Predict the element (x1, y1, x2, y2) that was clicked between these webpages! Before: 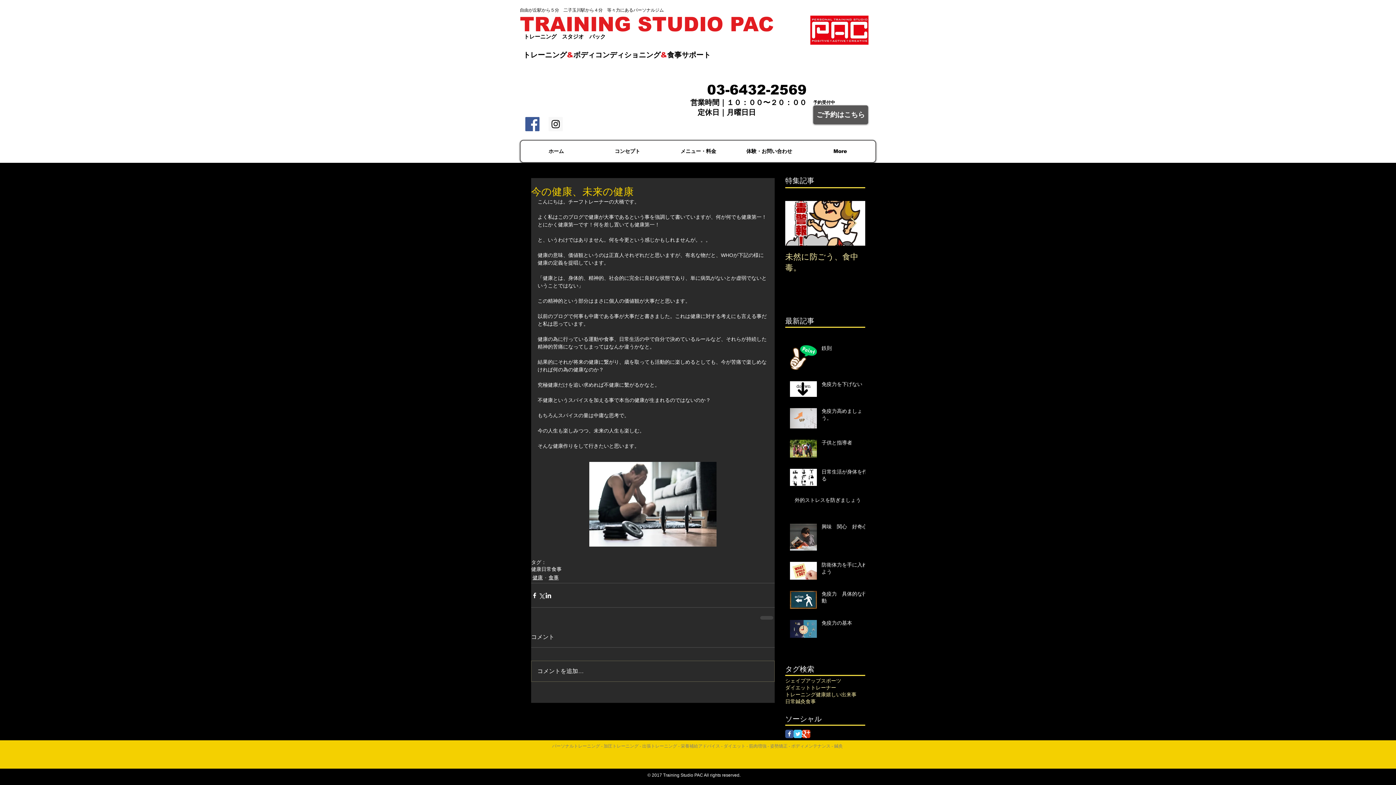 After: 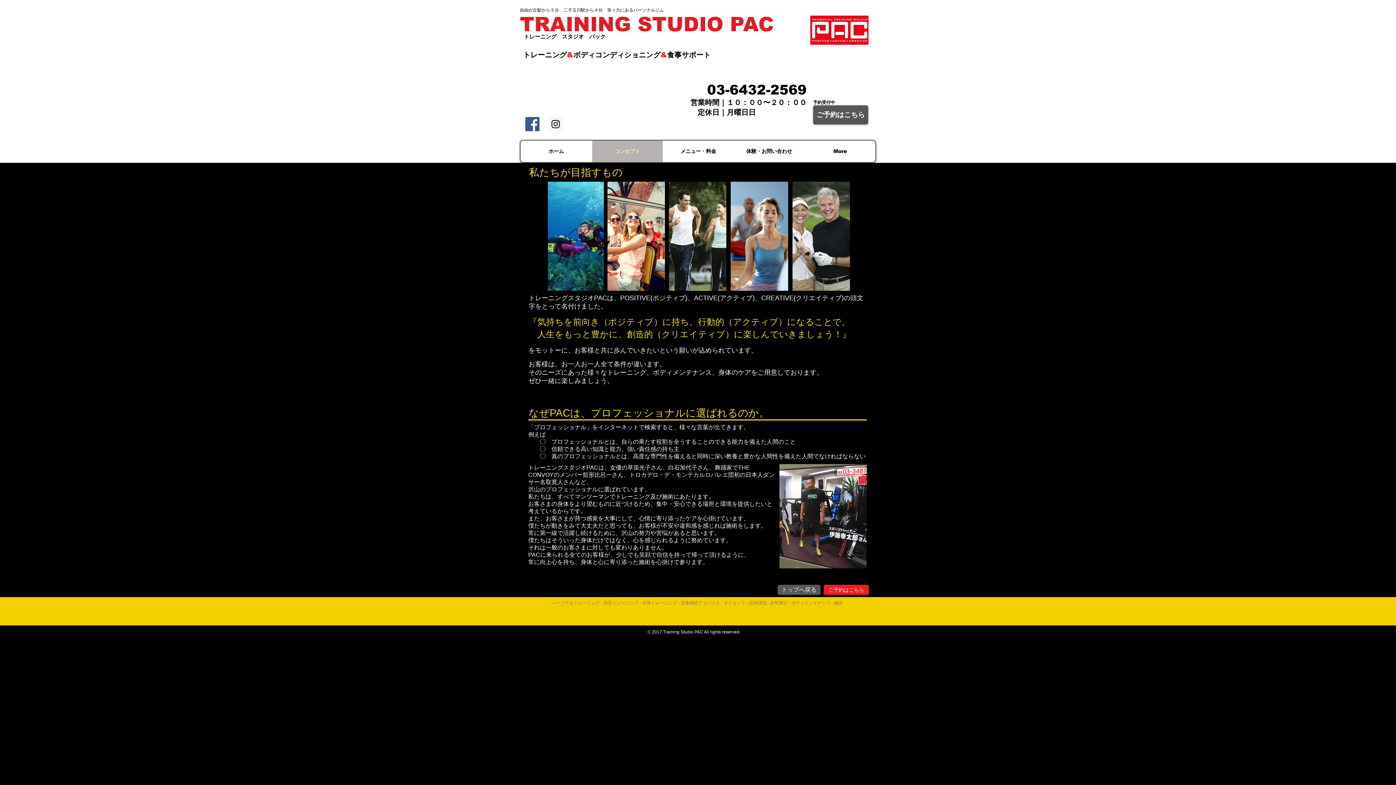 Action: bbox: (592, 140, 662, 162) label: コンセプト